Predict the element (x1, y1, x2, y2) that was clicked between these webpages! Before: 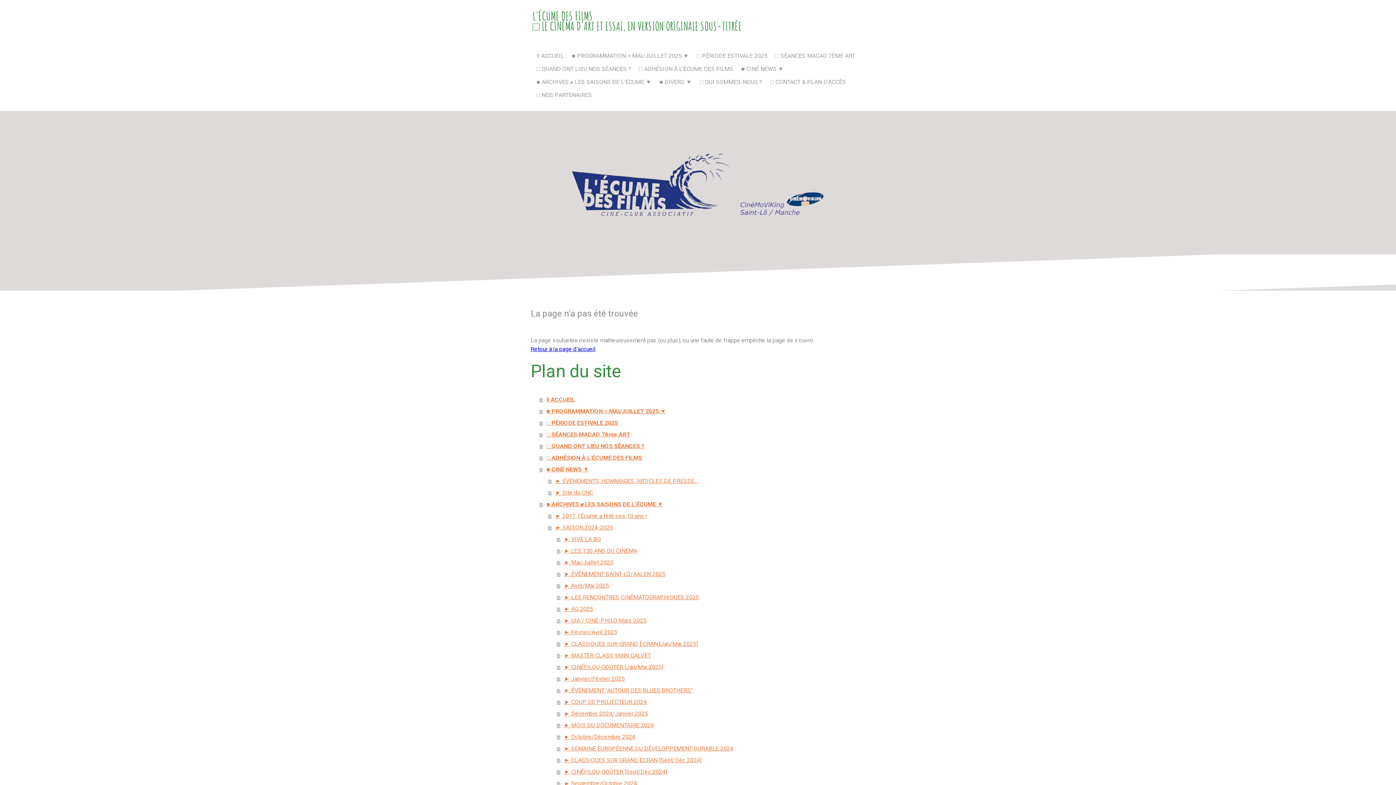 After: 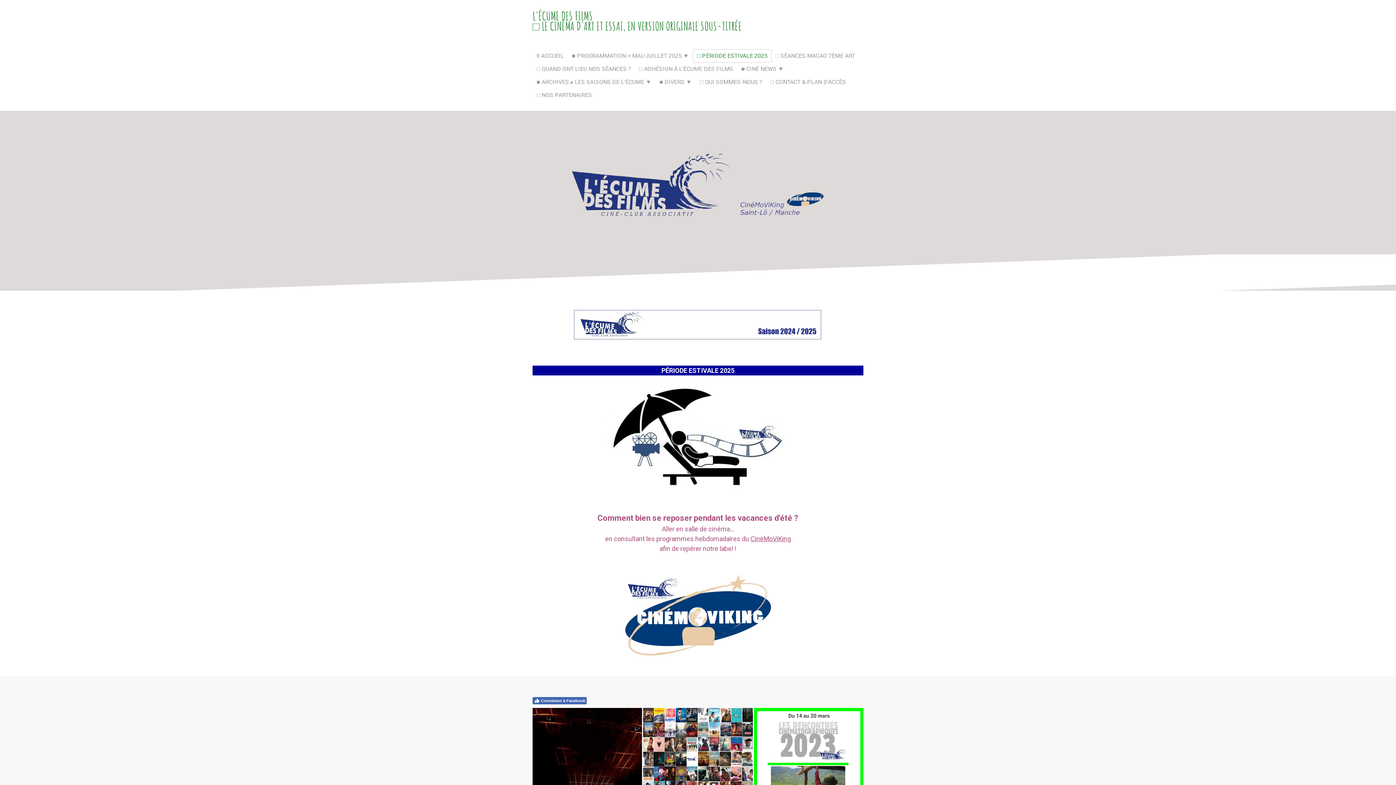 Action: bbox: (539, 417, 865, 429) label: □ PÉRIODE ESTIVALE 2025